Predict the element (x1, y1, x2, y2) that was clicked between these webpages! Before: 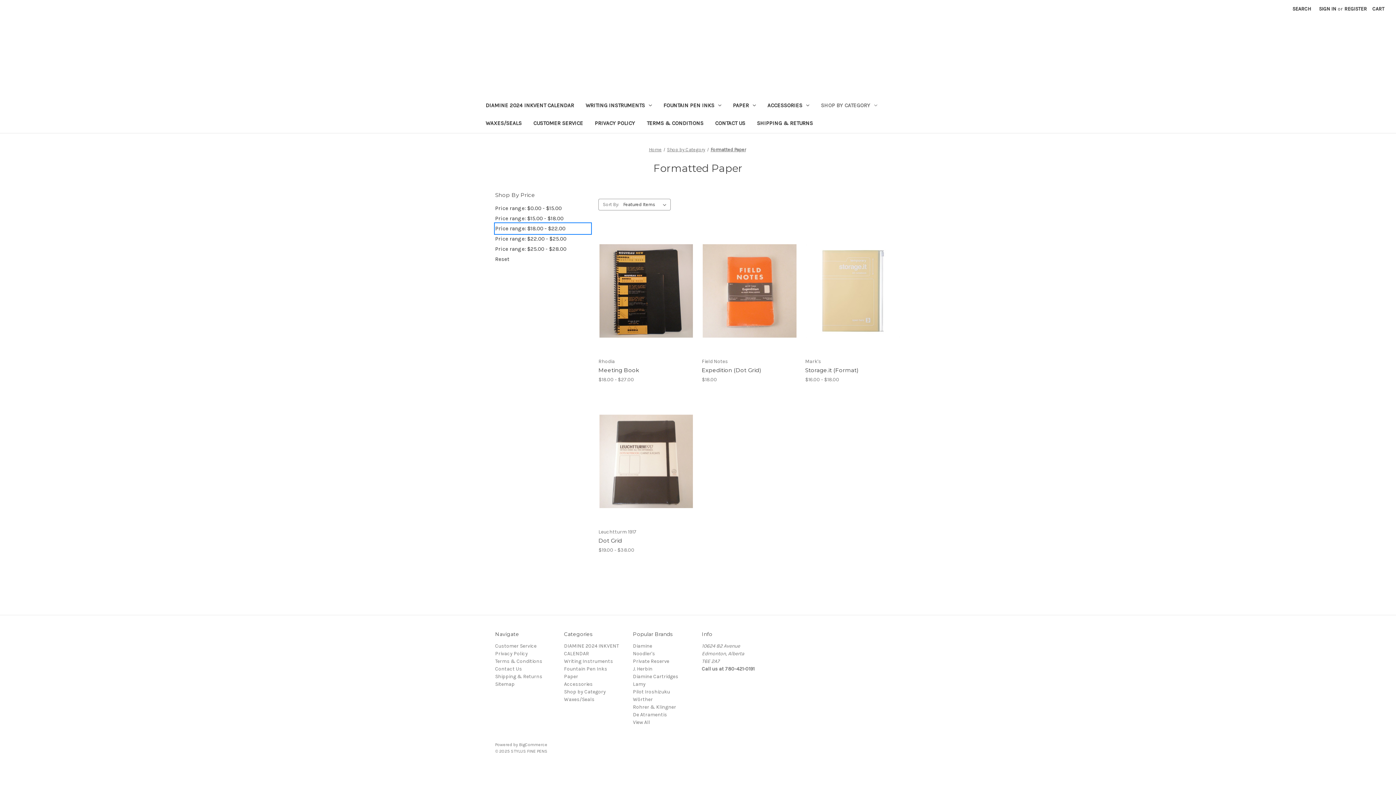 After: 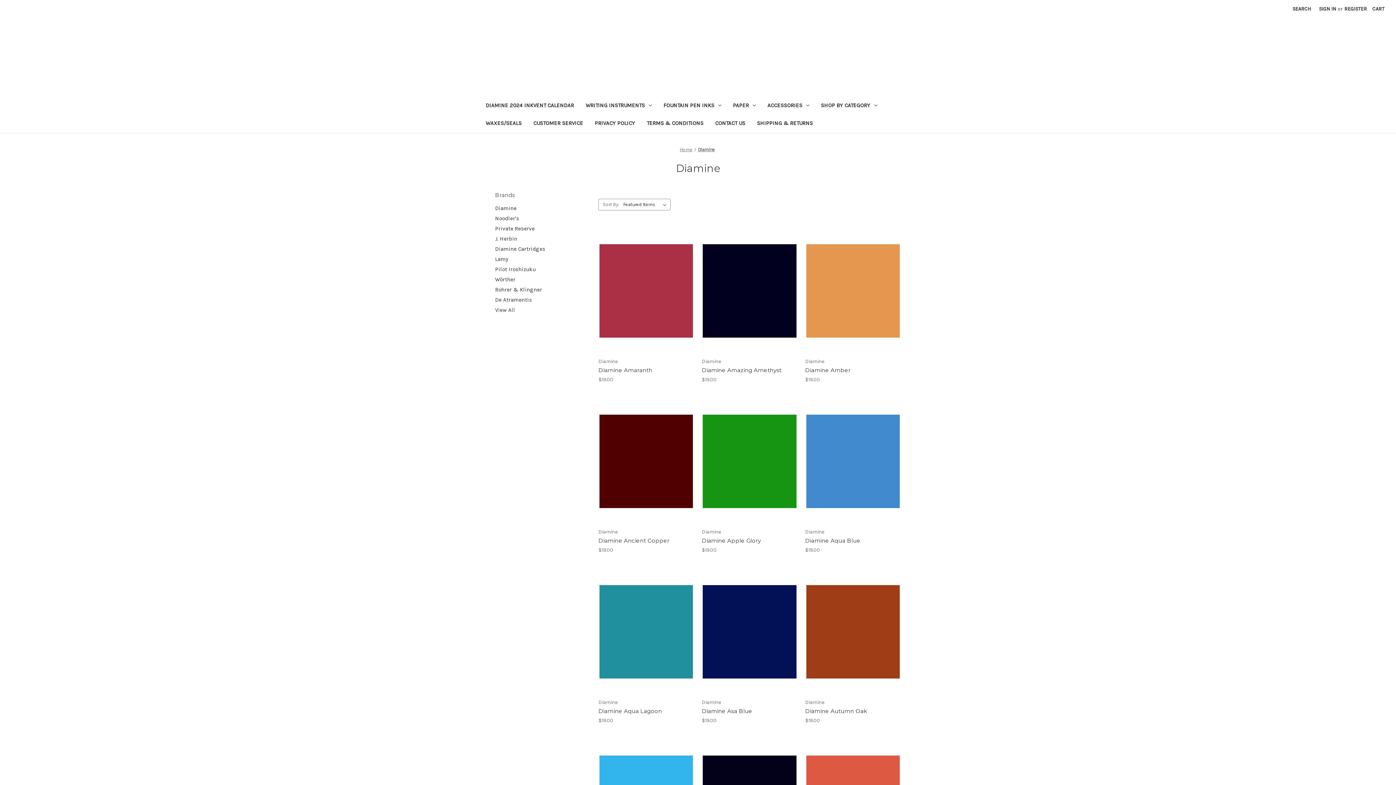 Action: label: Diamine bbox: (633, 643, 652, 649)